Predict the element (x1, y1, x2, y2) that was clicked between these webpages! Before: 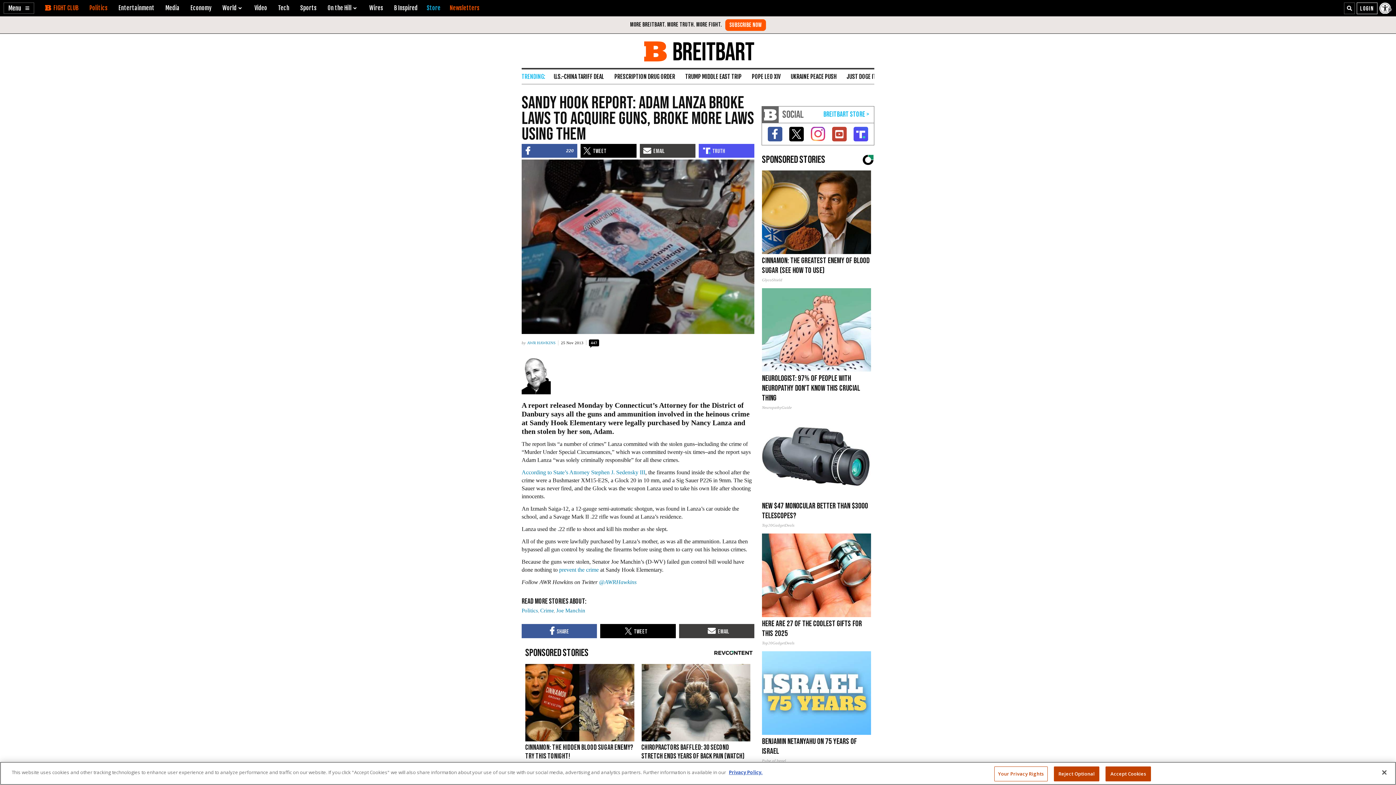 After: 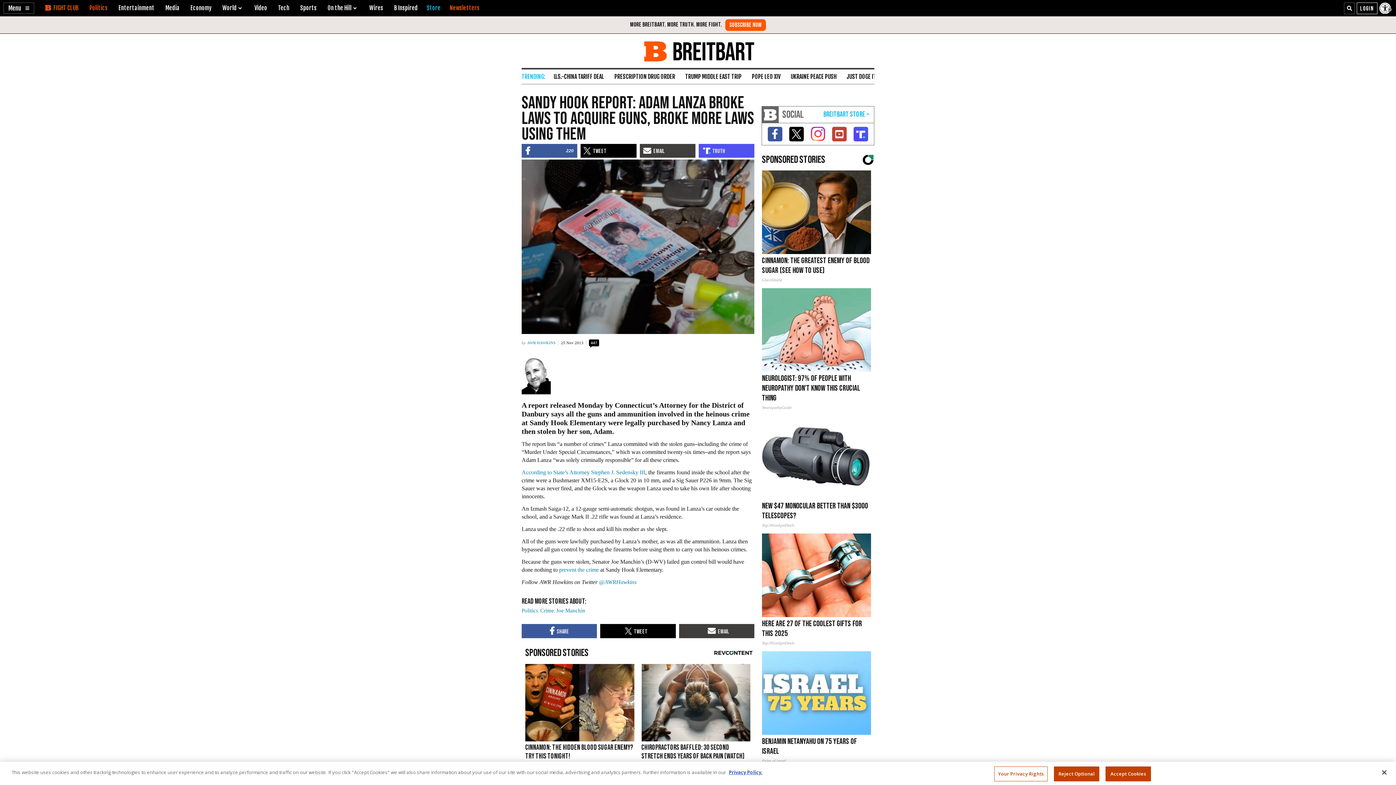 Action: bbox: (823, 106, 869, 122)